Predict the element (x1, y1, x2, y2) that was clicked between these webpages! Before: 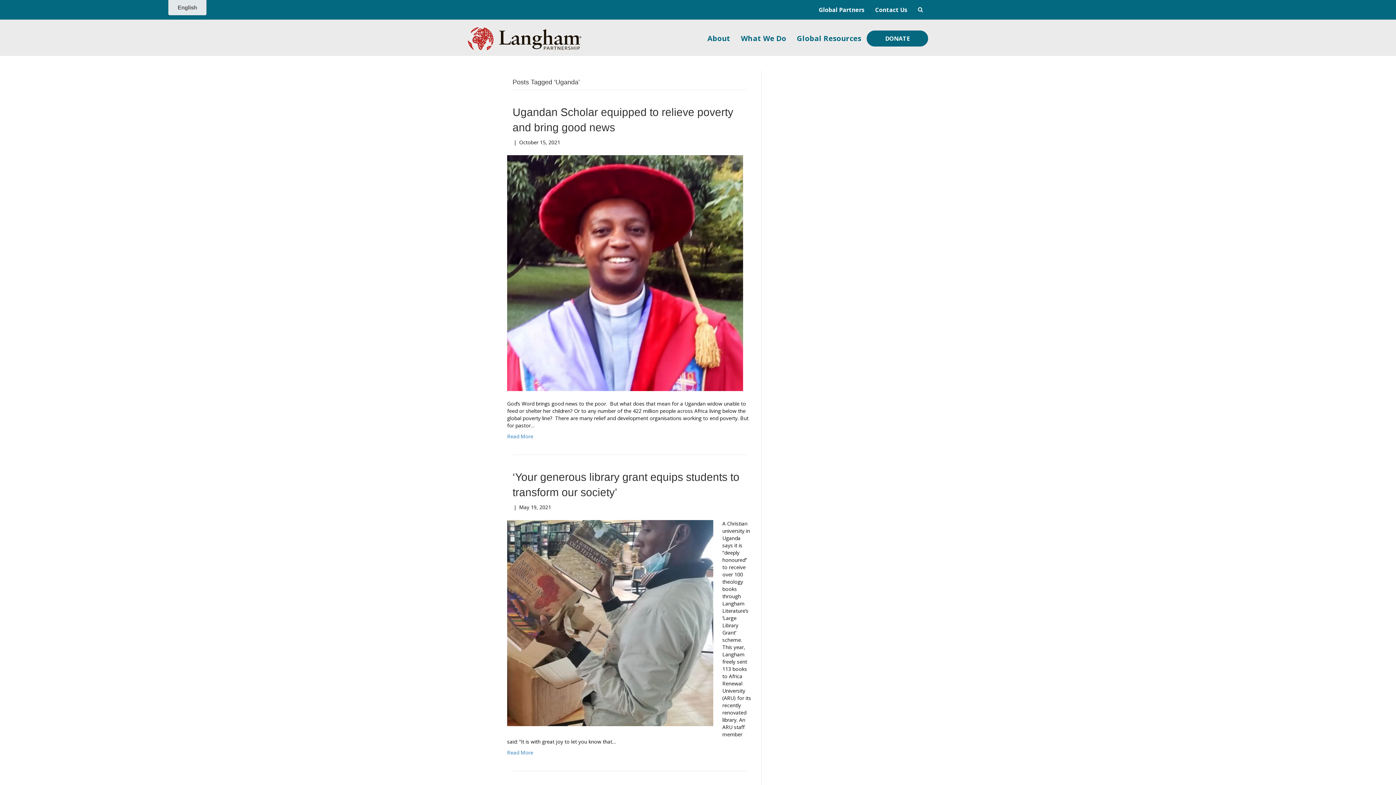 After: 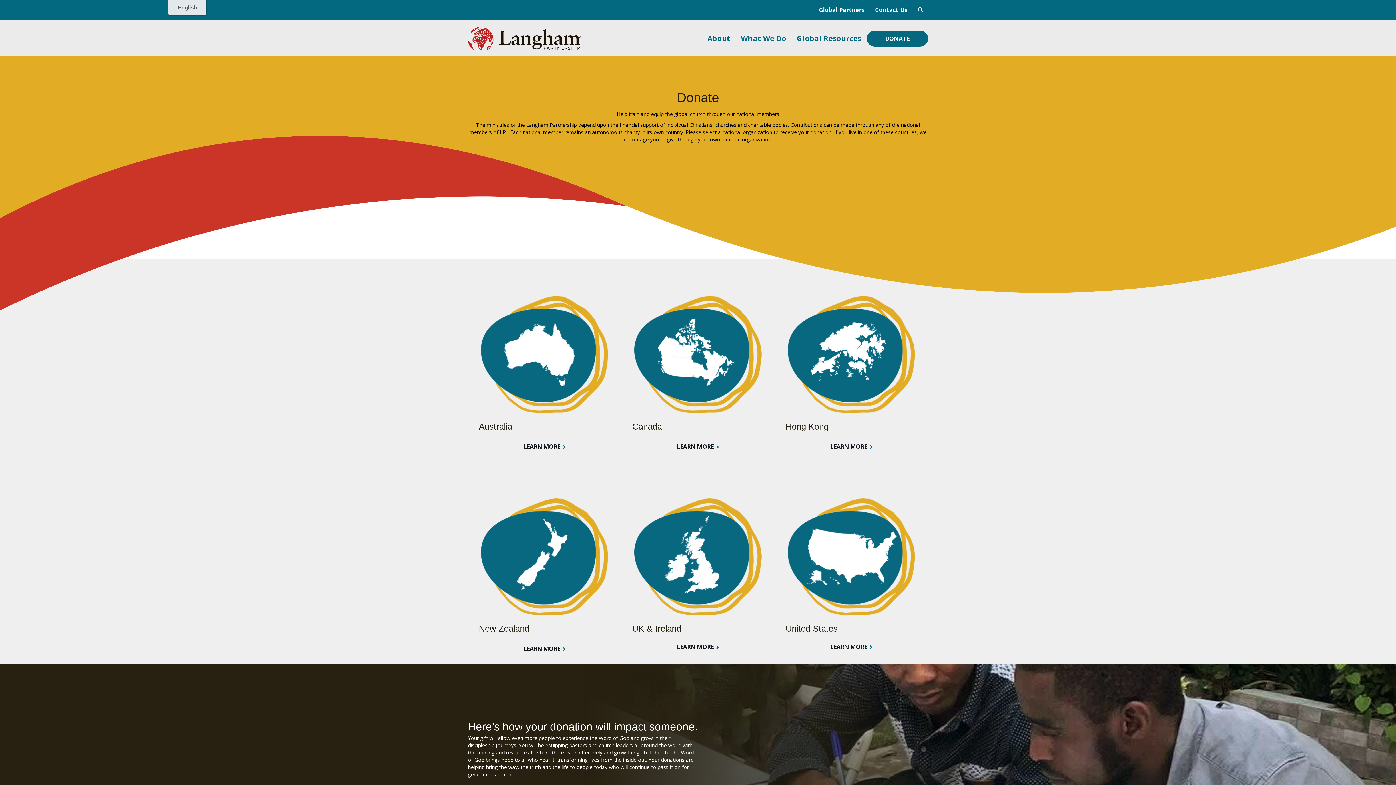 Action: bbox: (866, 30, 928, 46) label: DONATE